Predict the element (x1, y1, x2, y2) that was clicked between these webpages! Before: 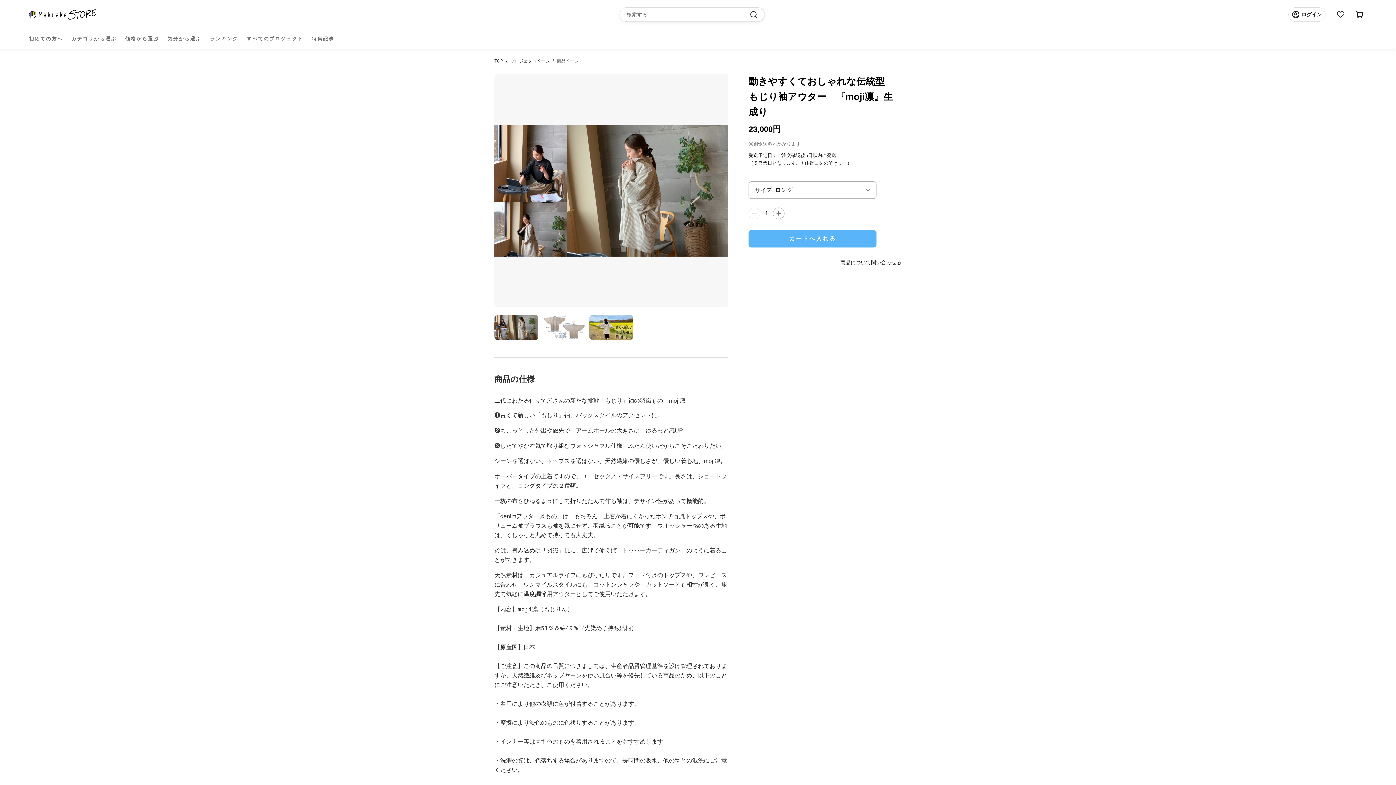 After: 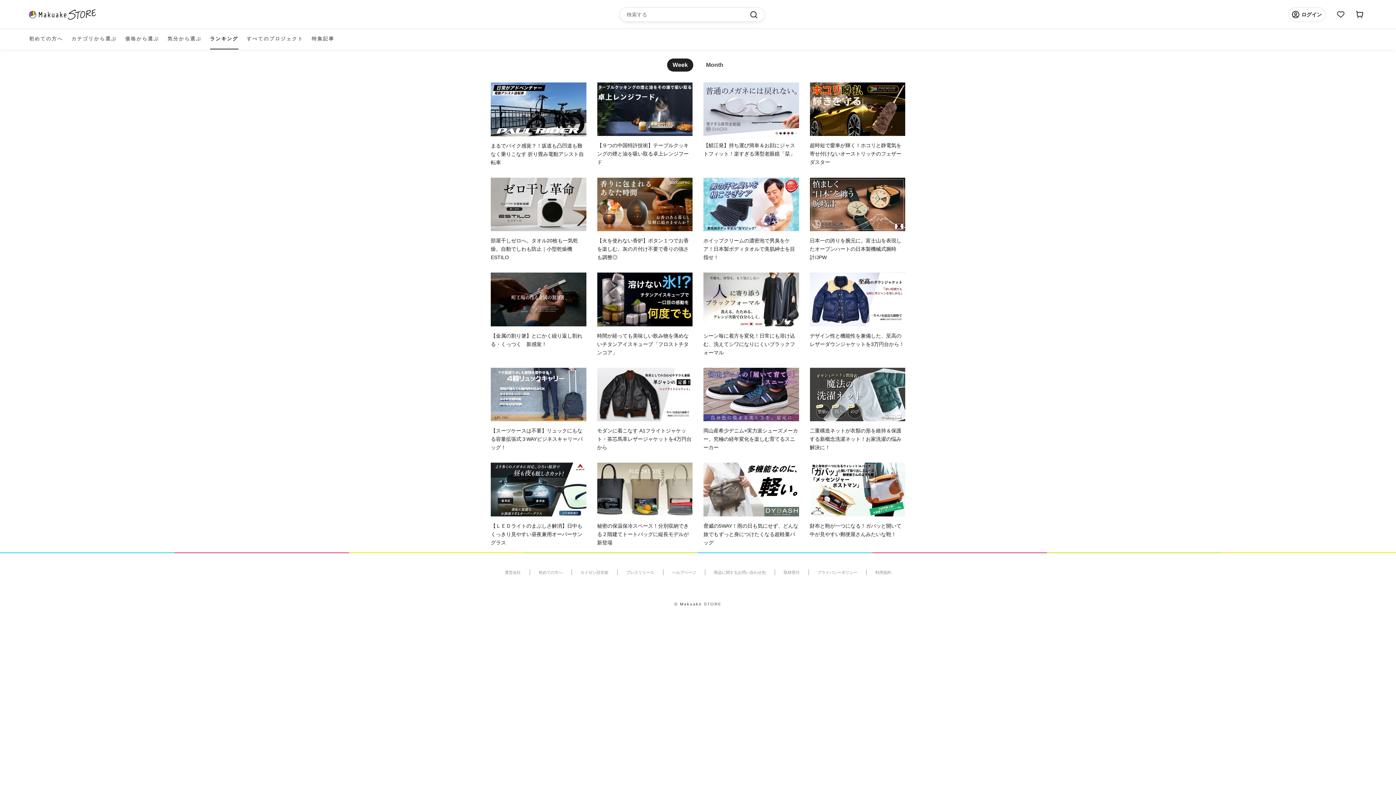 Action: bbox: (210, 29, 238, 48) label: ランキング